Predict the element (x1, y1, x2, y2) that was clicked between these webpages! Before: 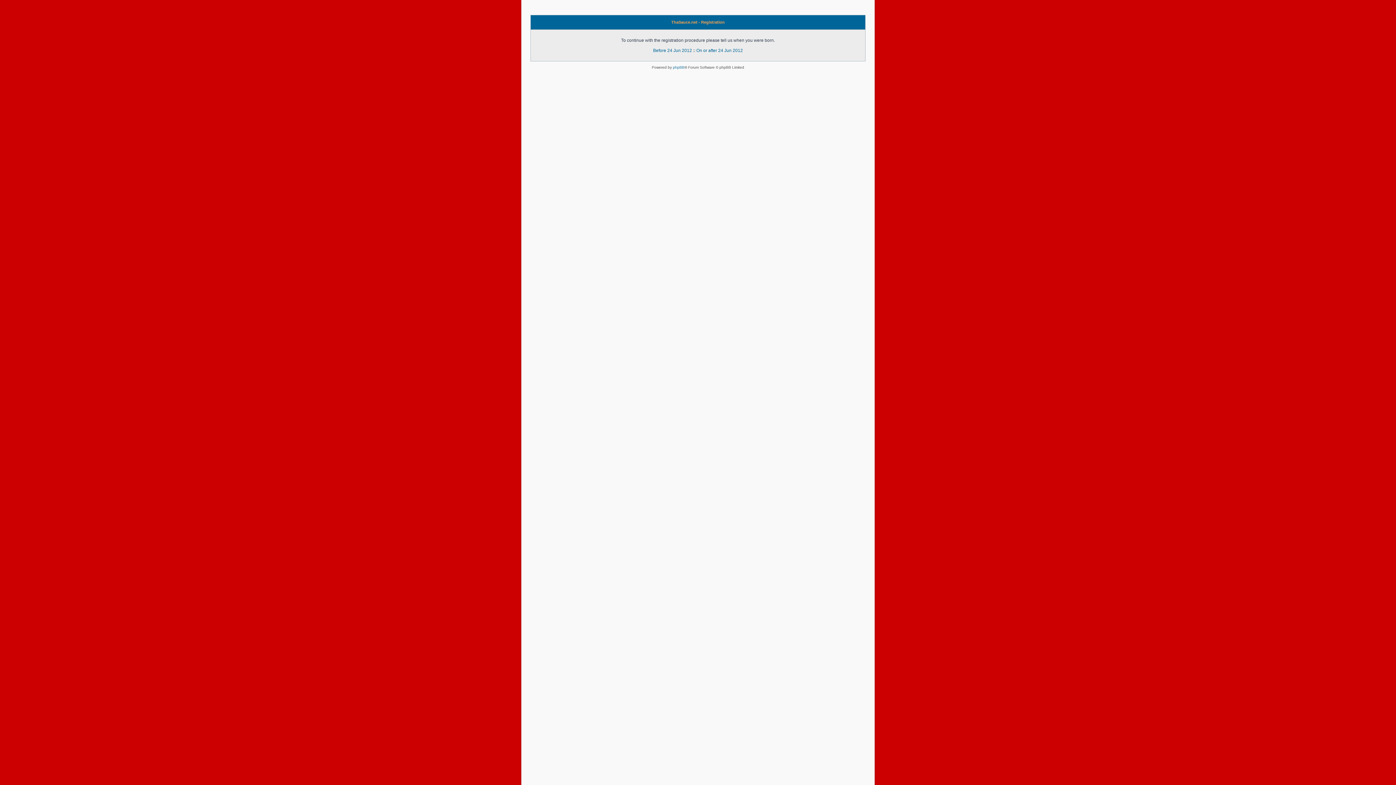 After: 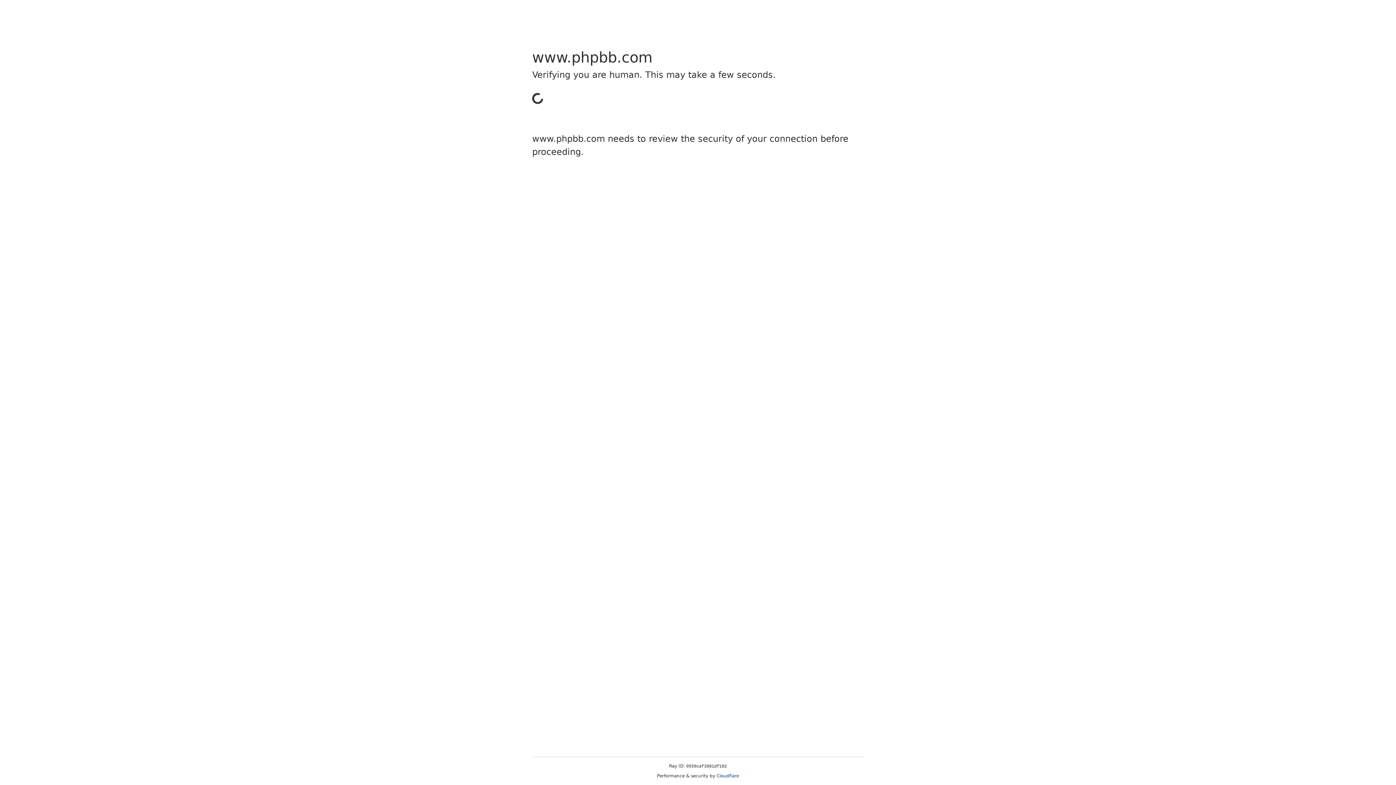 Action: bbox: (673, 65, 684, 69) label: phpBB